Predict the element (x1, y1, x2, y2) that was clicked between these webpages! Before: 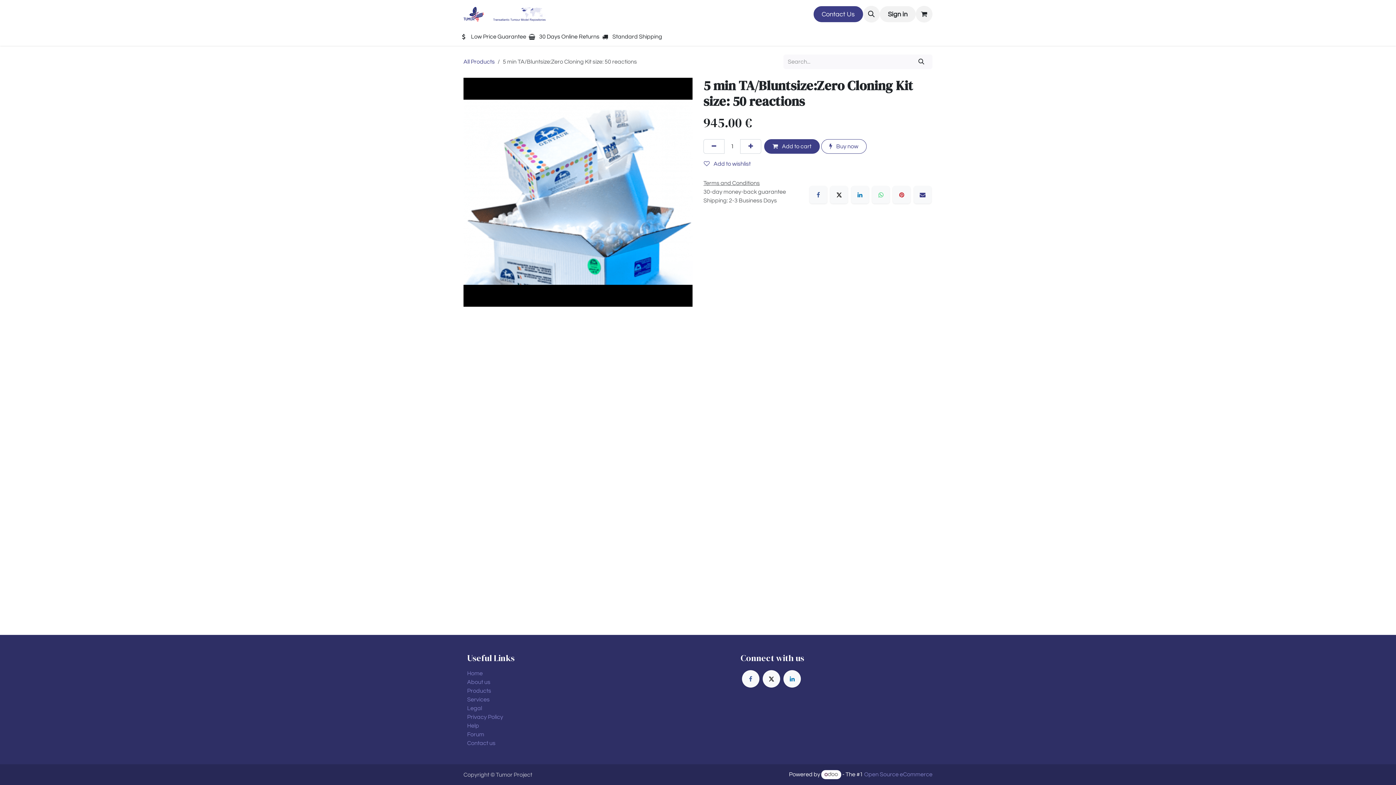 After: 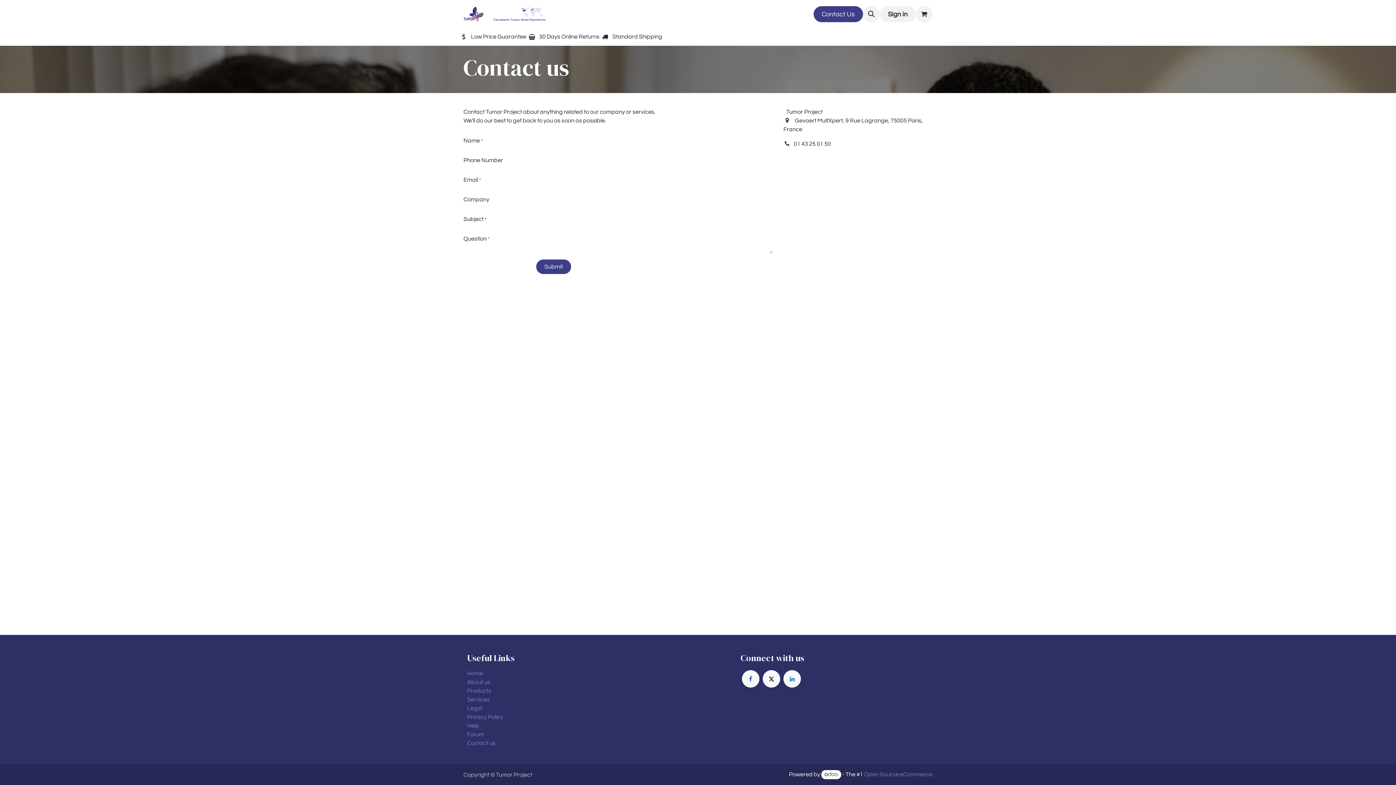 Action: bbox: (467, 740, 495, 746) label: Contact us